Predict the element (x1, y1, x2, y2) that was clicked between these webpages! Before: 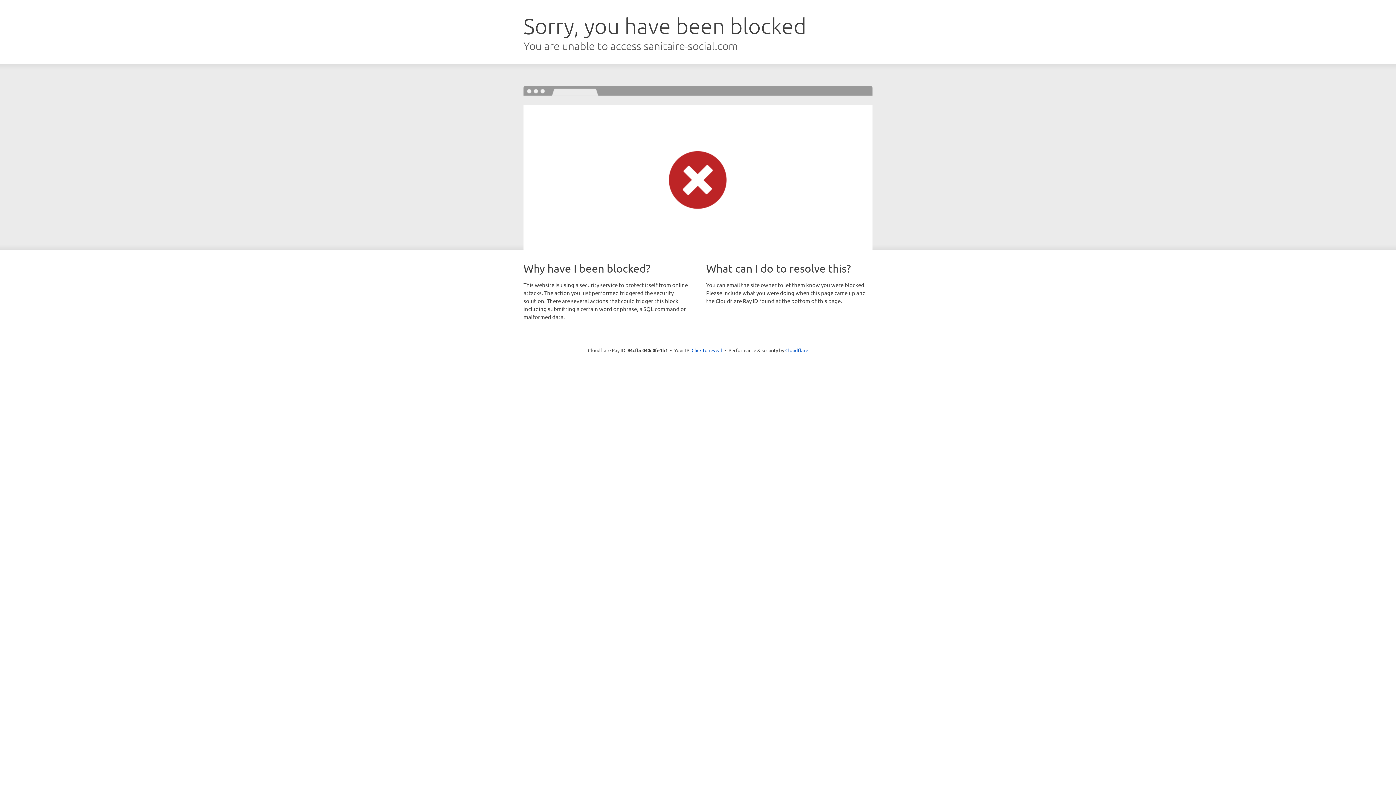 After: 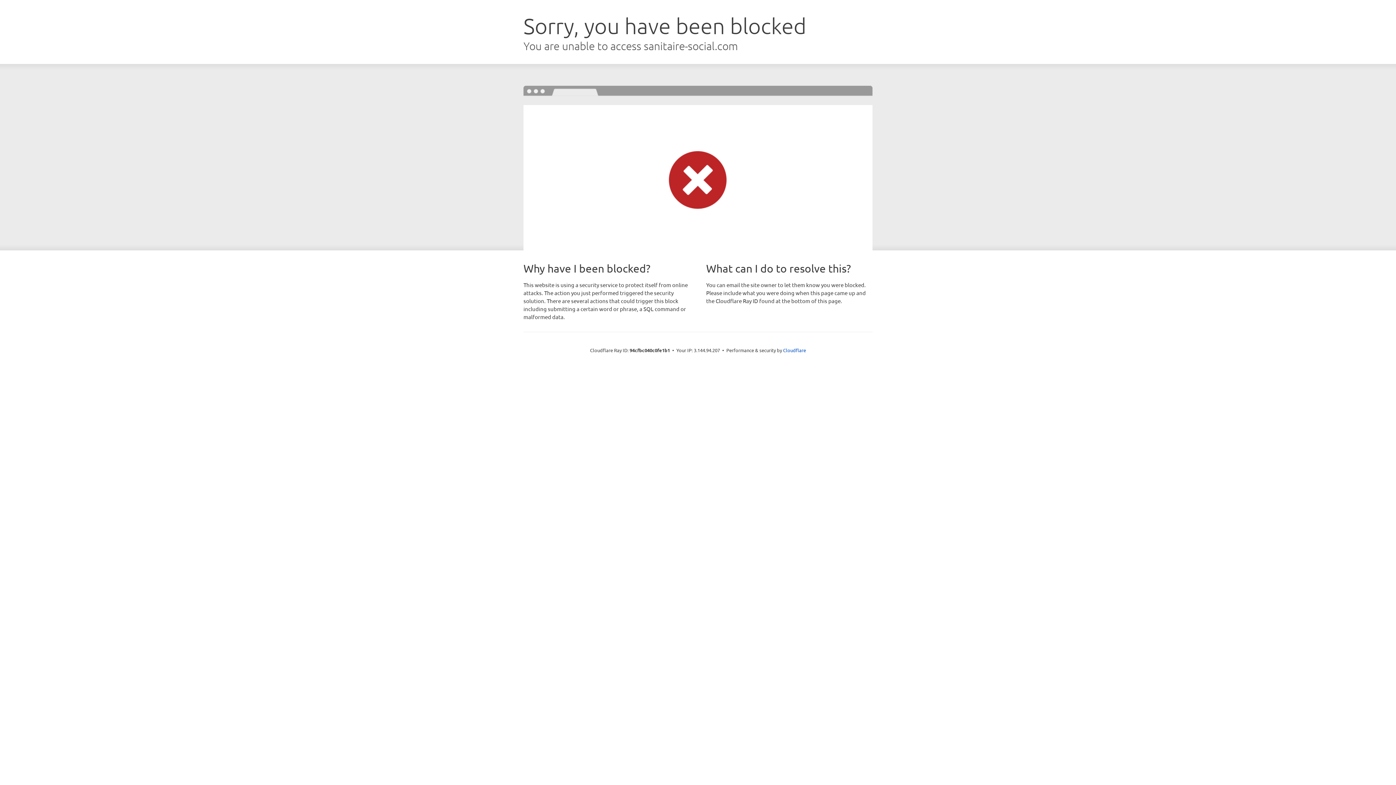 Action: bbox: (691, 346, 722, 353) label: Click to reveal